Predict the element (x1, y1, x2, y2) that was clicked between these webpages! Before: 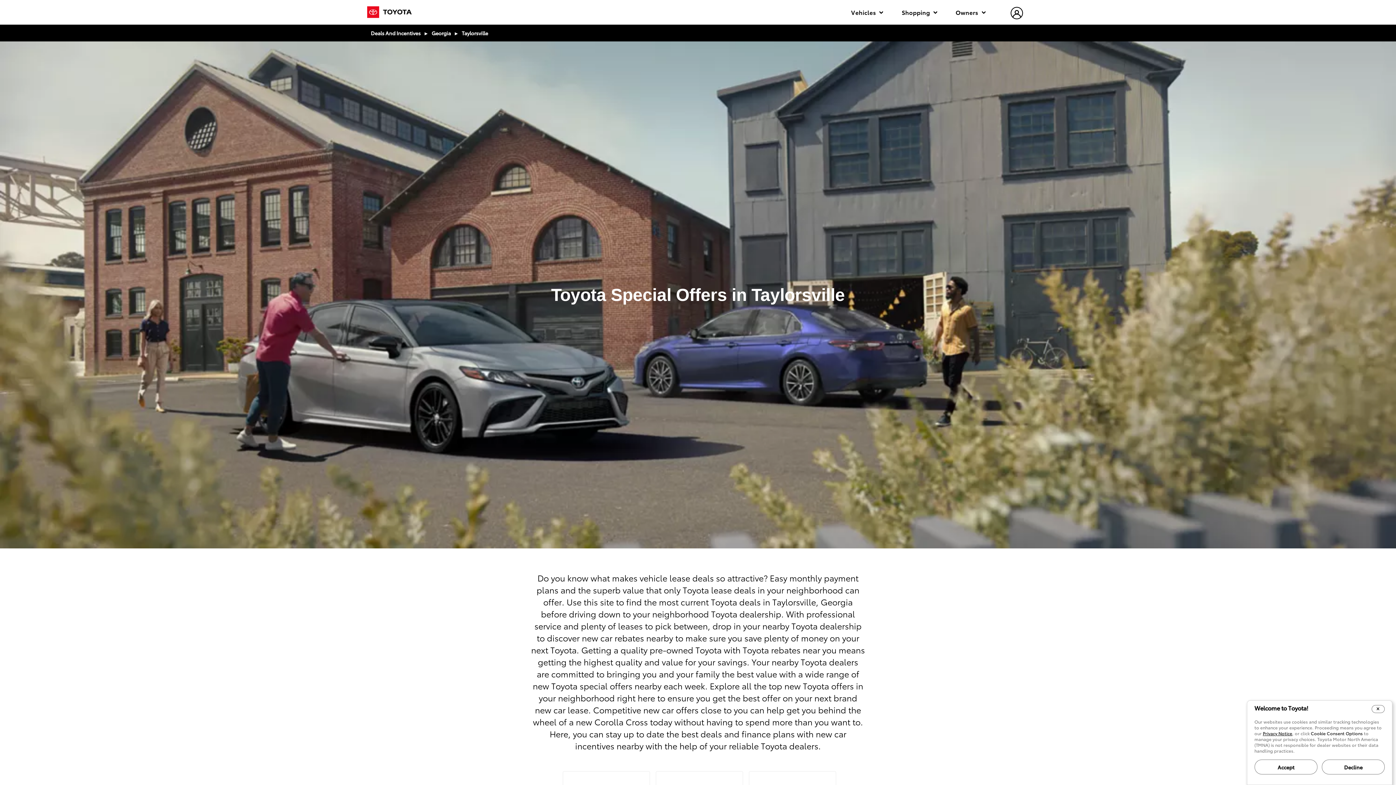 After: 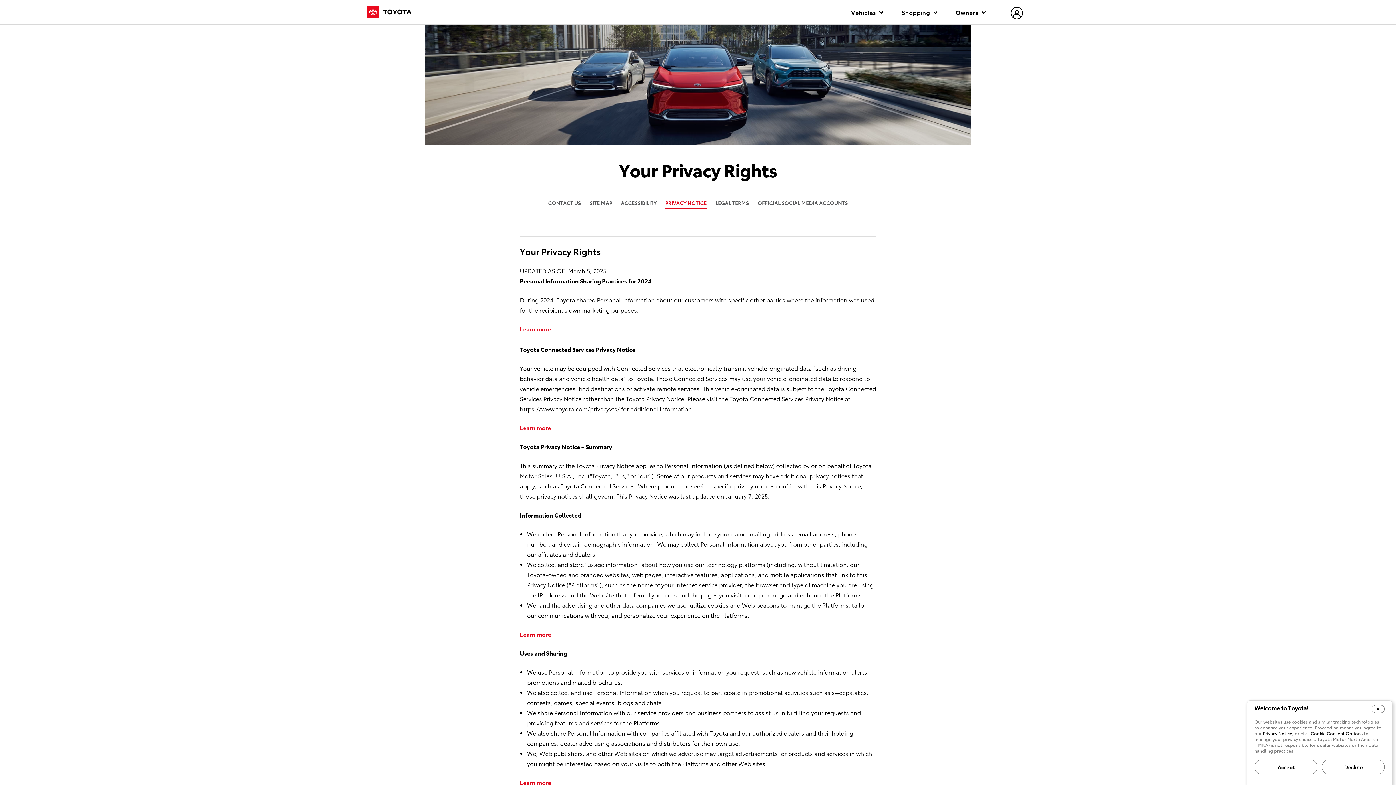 Action: bbox: (1263, 731, 1292, 736) label: Privacy Notice